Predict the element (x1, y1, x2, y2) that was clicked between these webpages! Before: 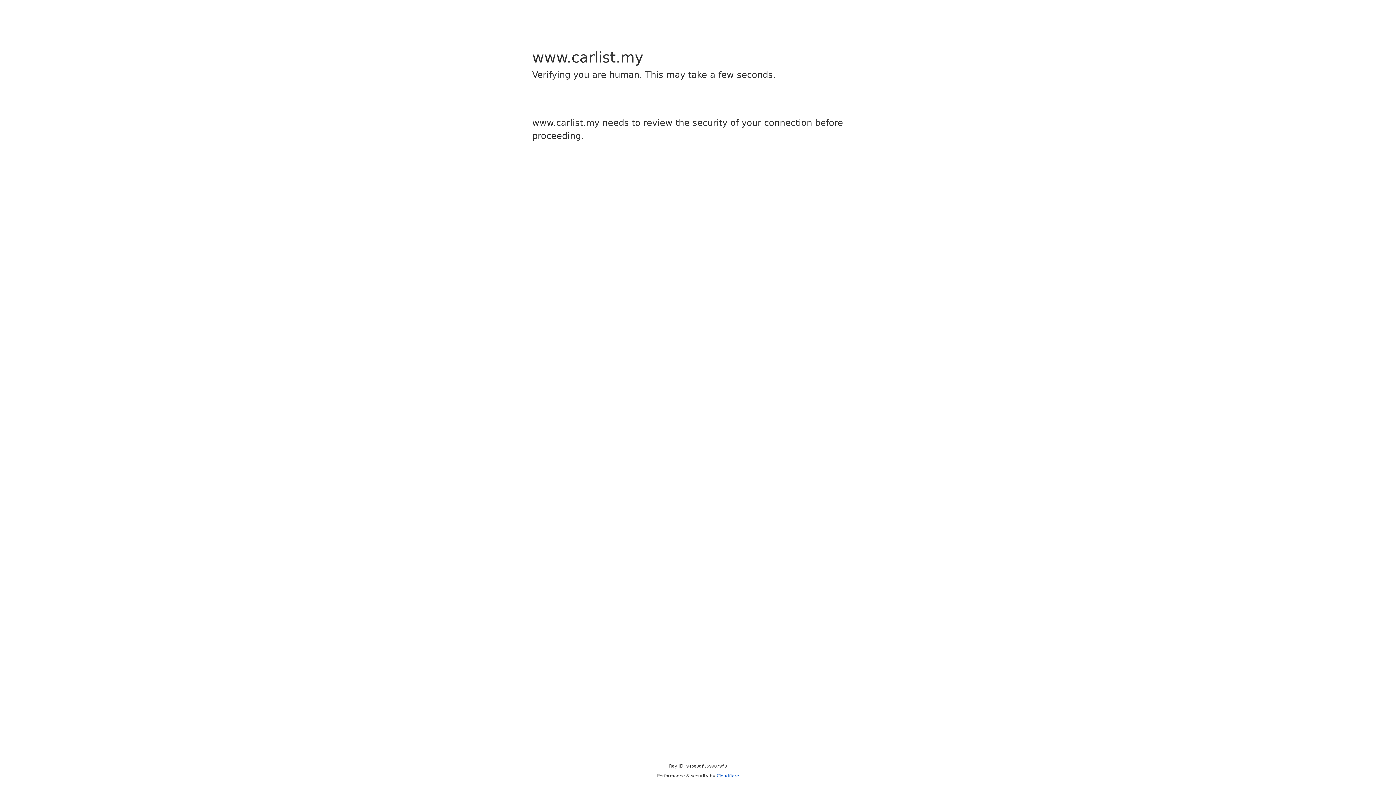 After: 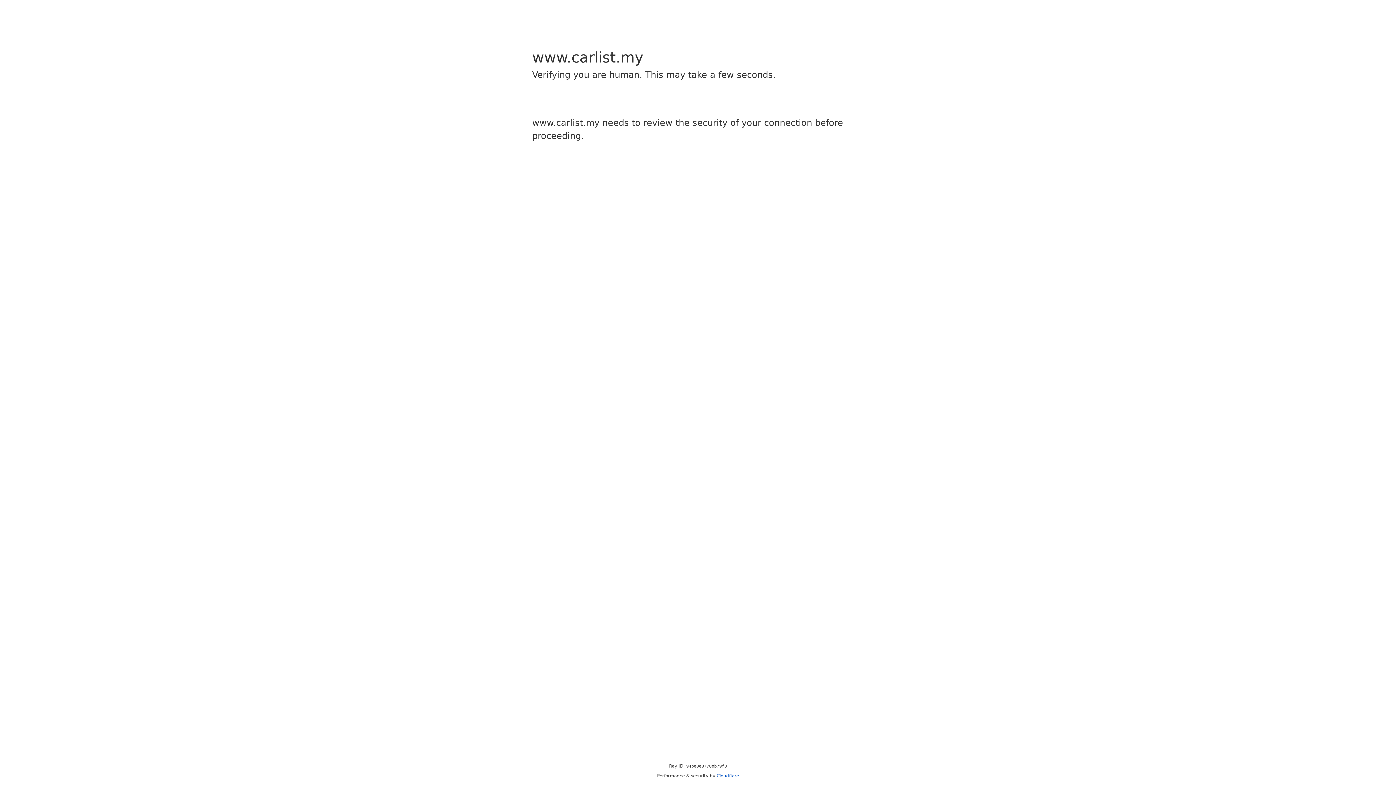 Action: label: Cloudflare bbox: (716, 773, 739, 778)